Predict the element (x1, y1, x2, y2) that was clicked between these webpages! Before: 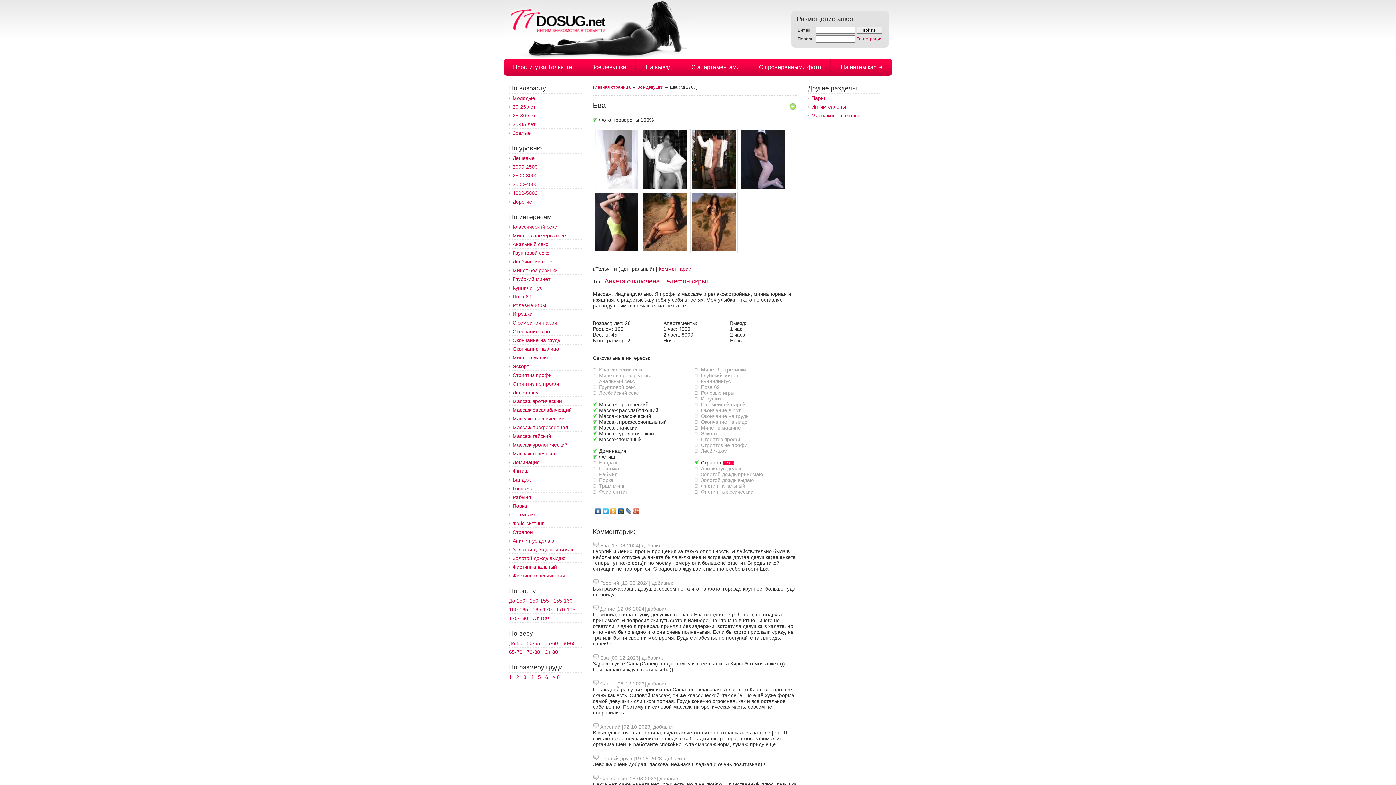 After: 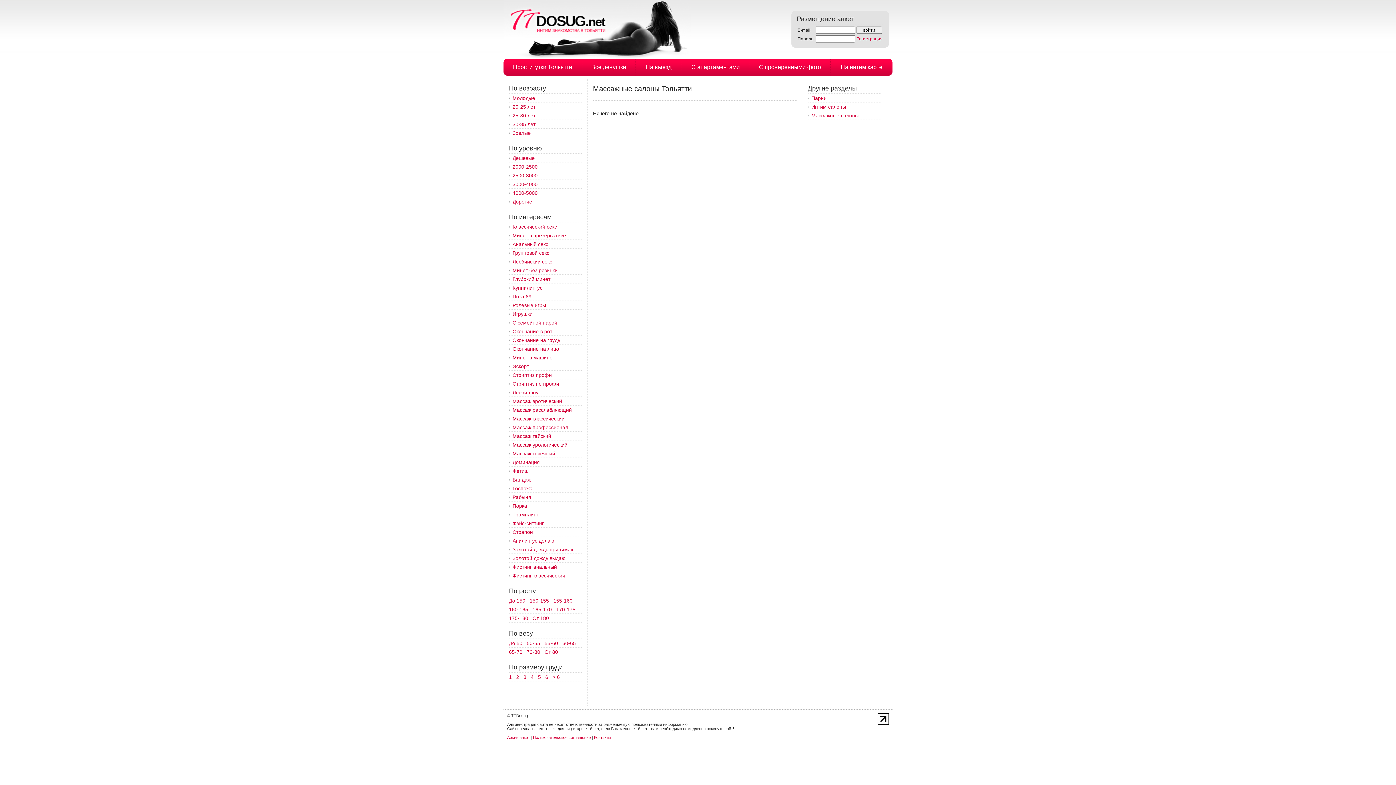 Action: bbox: (811, 112, 858, 118) label: Массажные салоны